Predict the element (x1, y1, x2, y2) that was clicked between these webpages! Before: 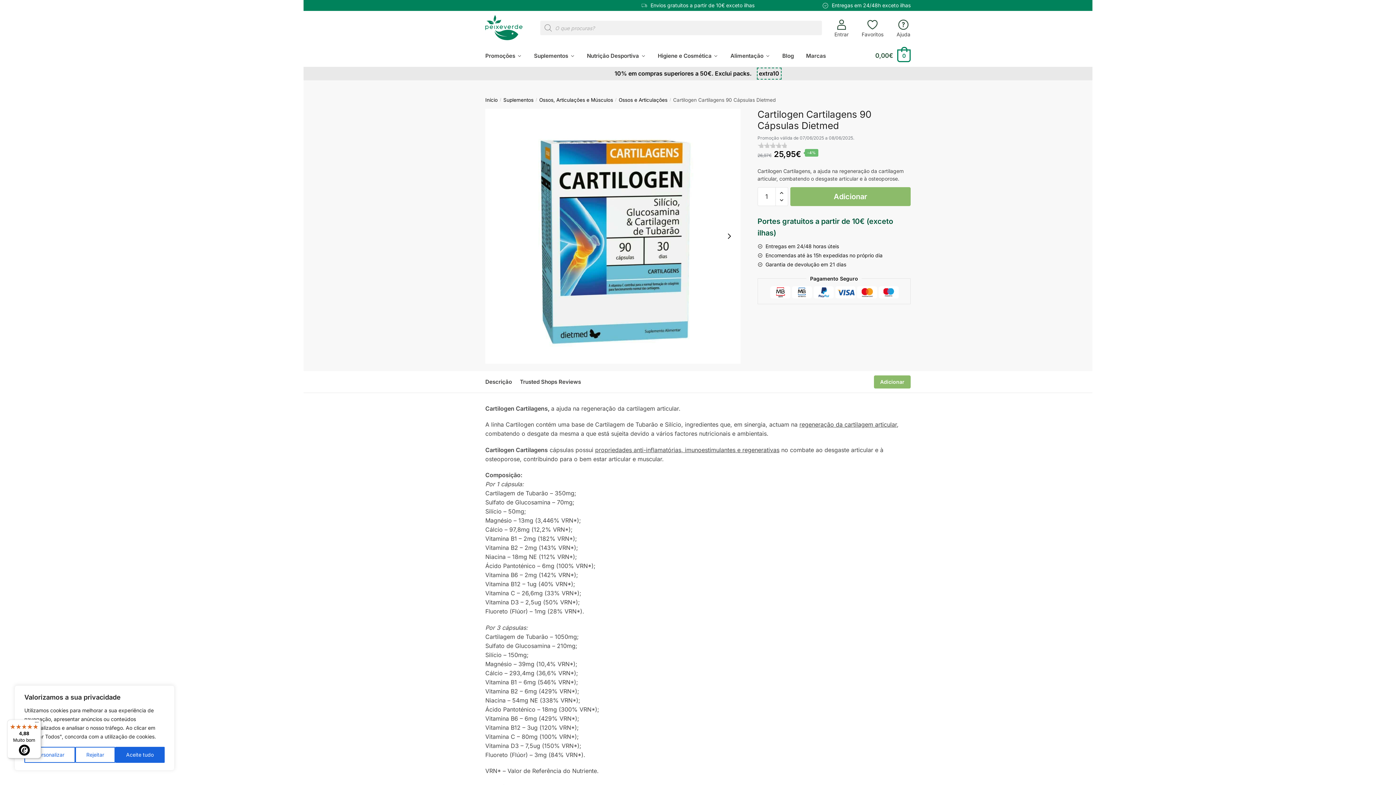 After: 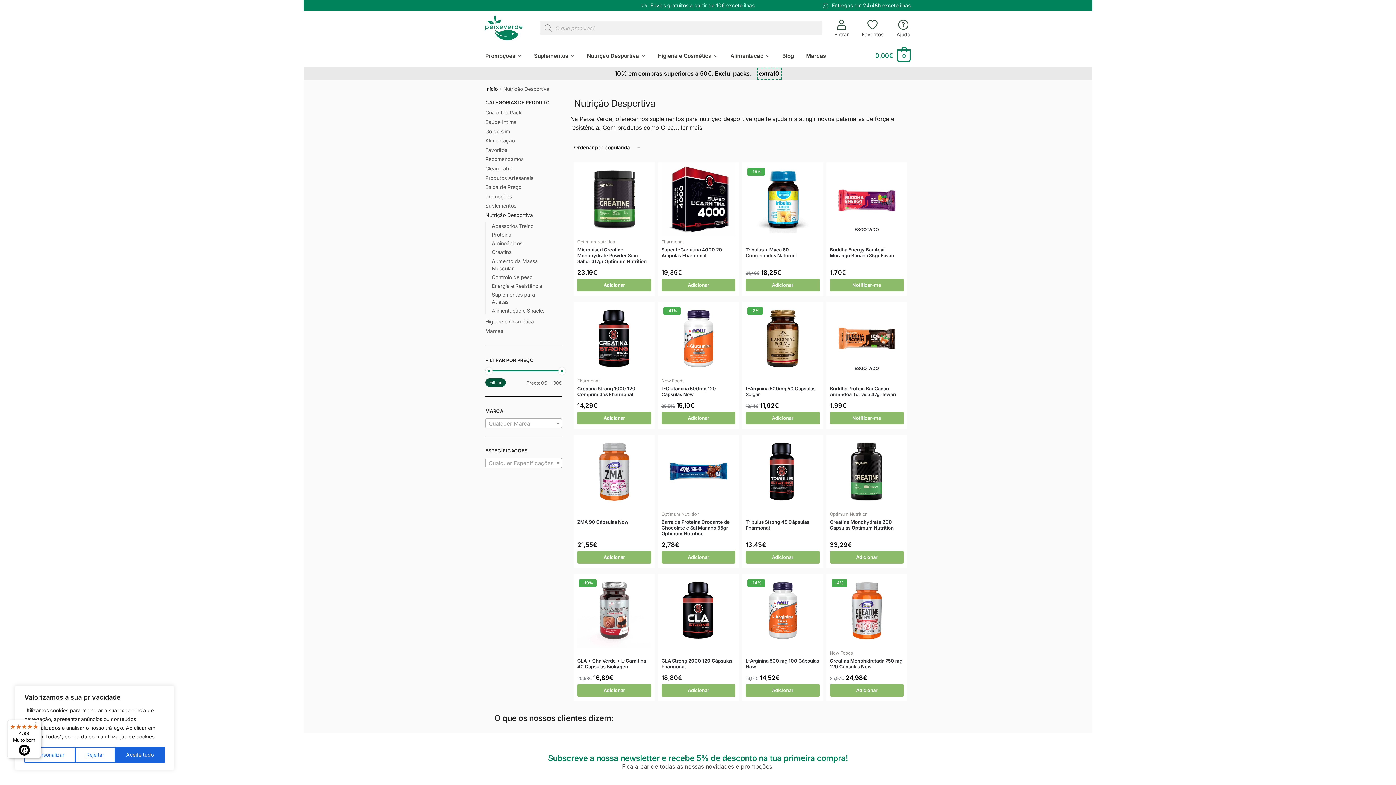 Action: bbox: (584, 45, 652, 66) label: Nutrição Desportiva